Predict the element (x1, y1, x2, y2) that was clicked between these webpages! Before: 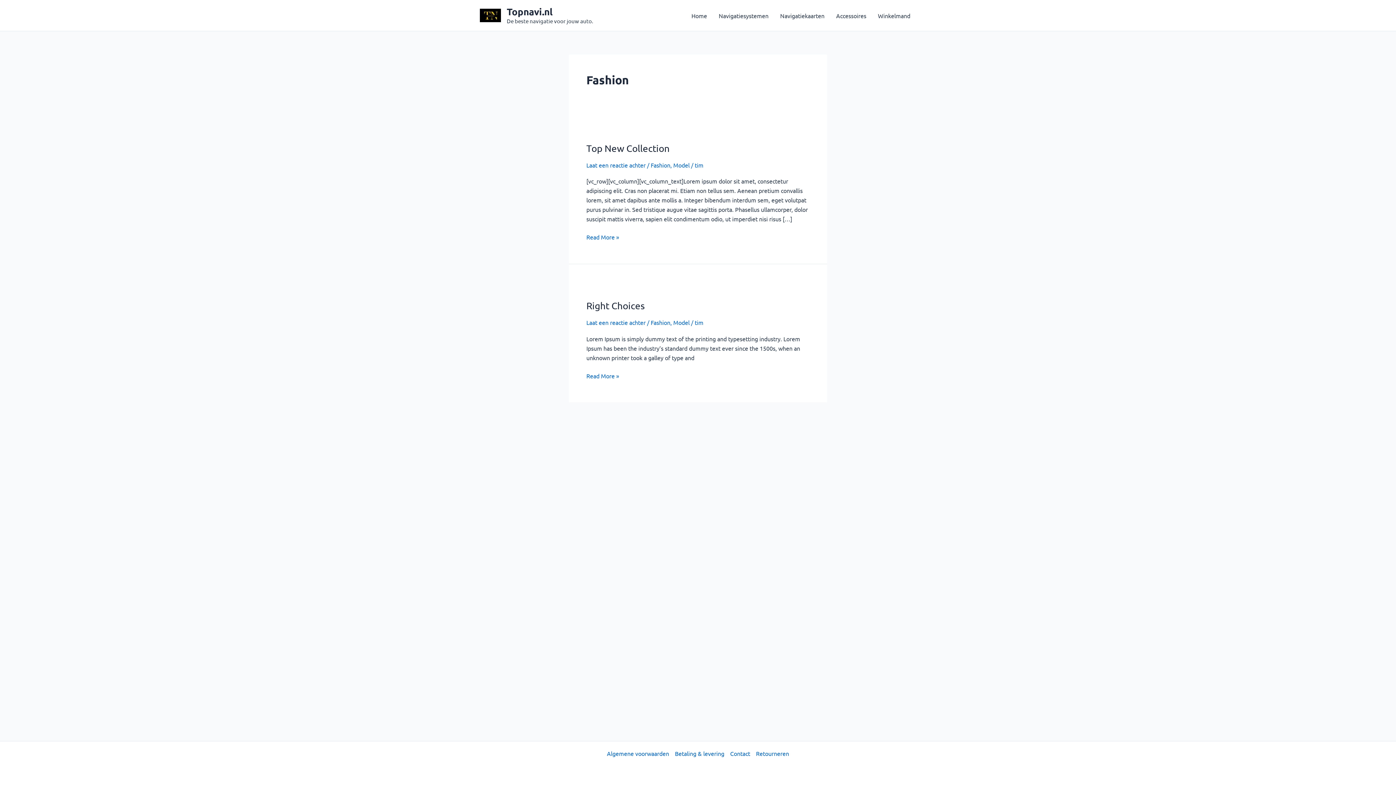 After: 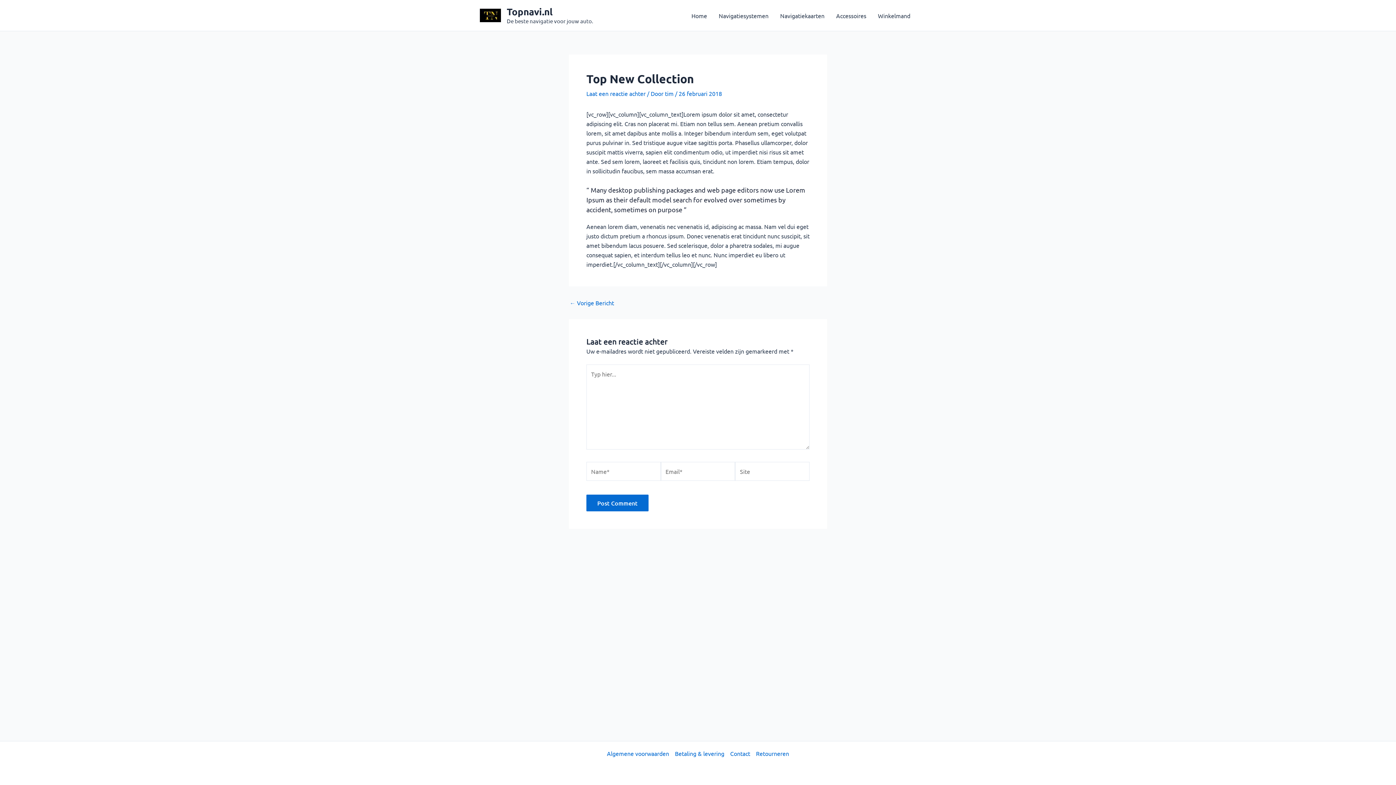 Action: label: Laat een reactie achter bbox: (586, 161, 645, 168)